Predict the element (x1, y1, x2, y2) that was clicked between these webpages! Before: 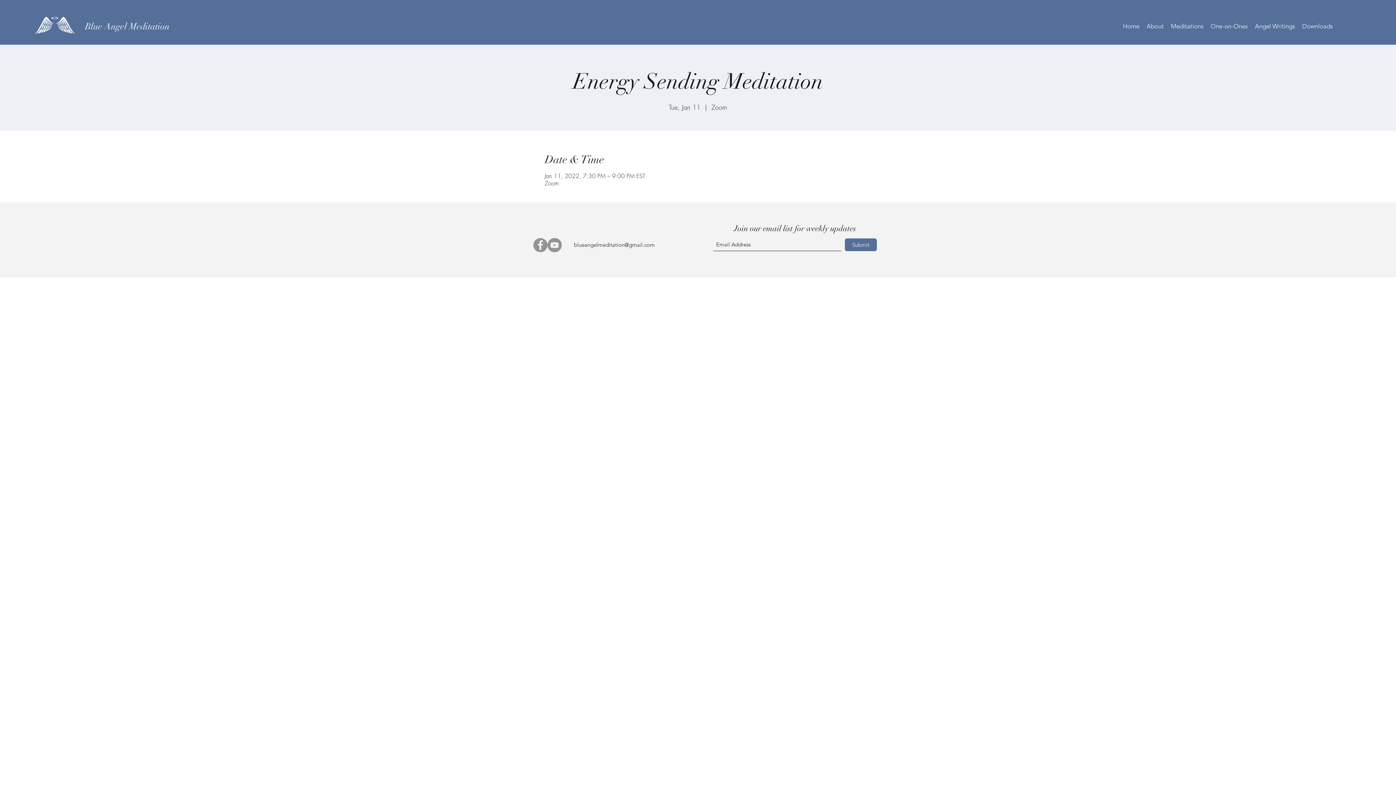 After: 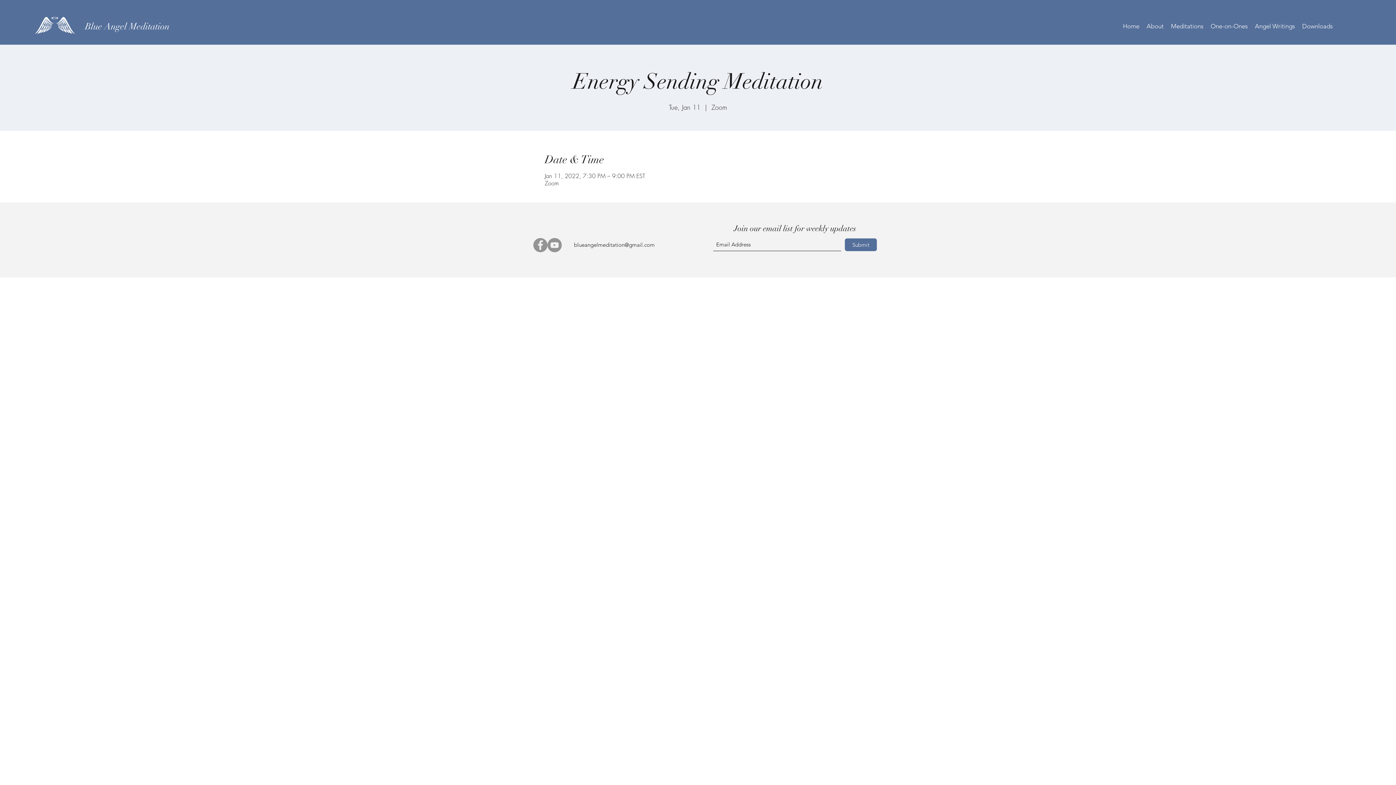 Action: bbox: (574, 241, 654, 248) label: blueangelmeditation@gmail.com